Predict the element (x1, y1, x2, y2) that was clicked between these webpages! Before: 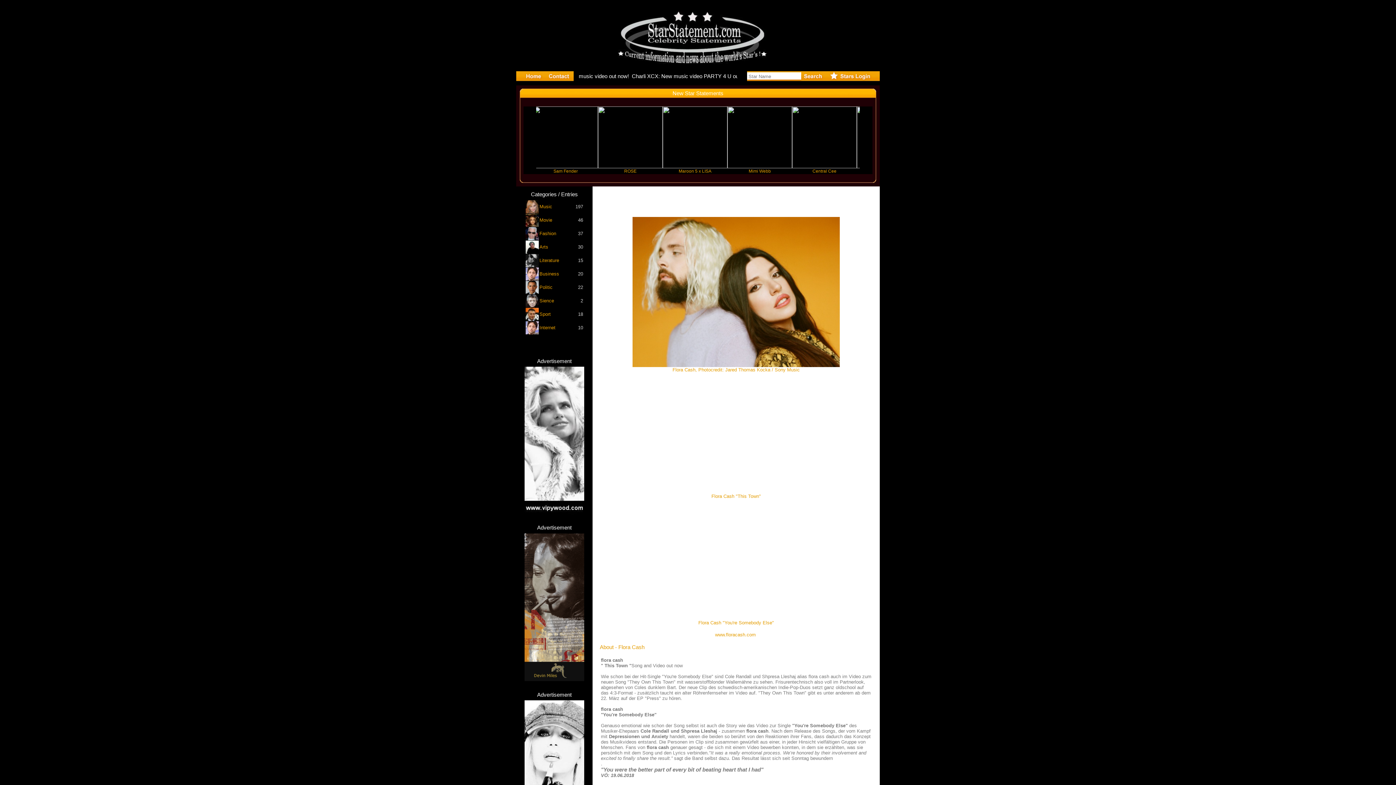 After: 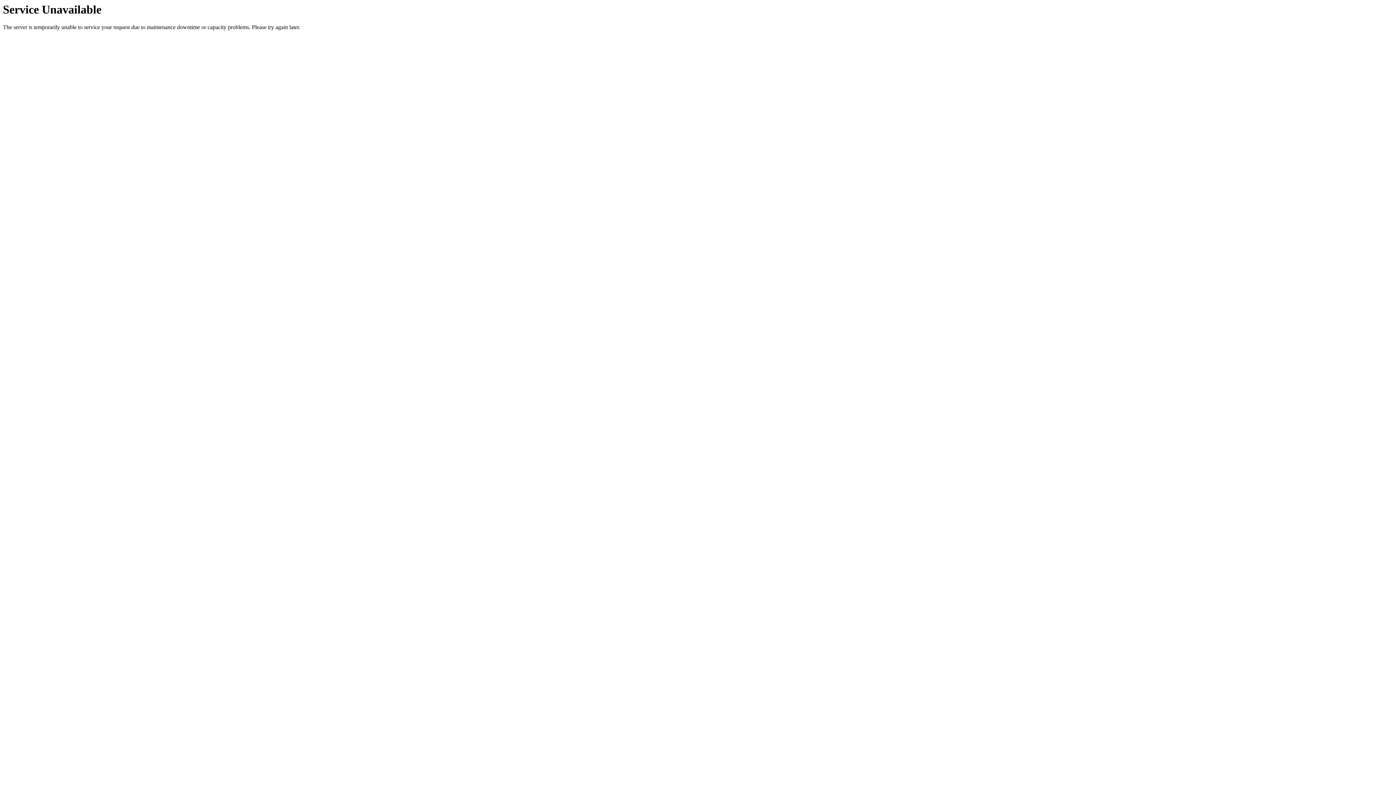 Action: bbox: (539, 204, 552, 209) label: Music